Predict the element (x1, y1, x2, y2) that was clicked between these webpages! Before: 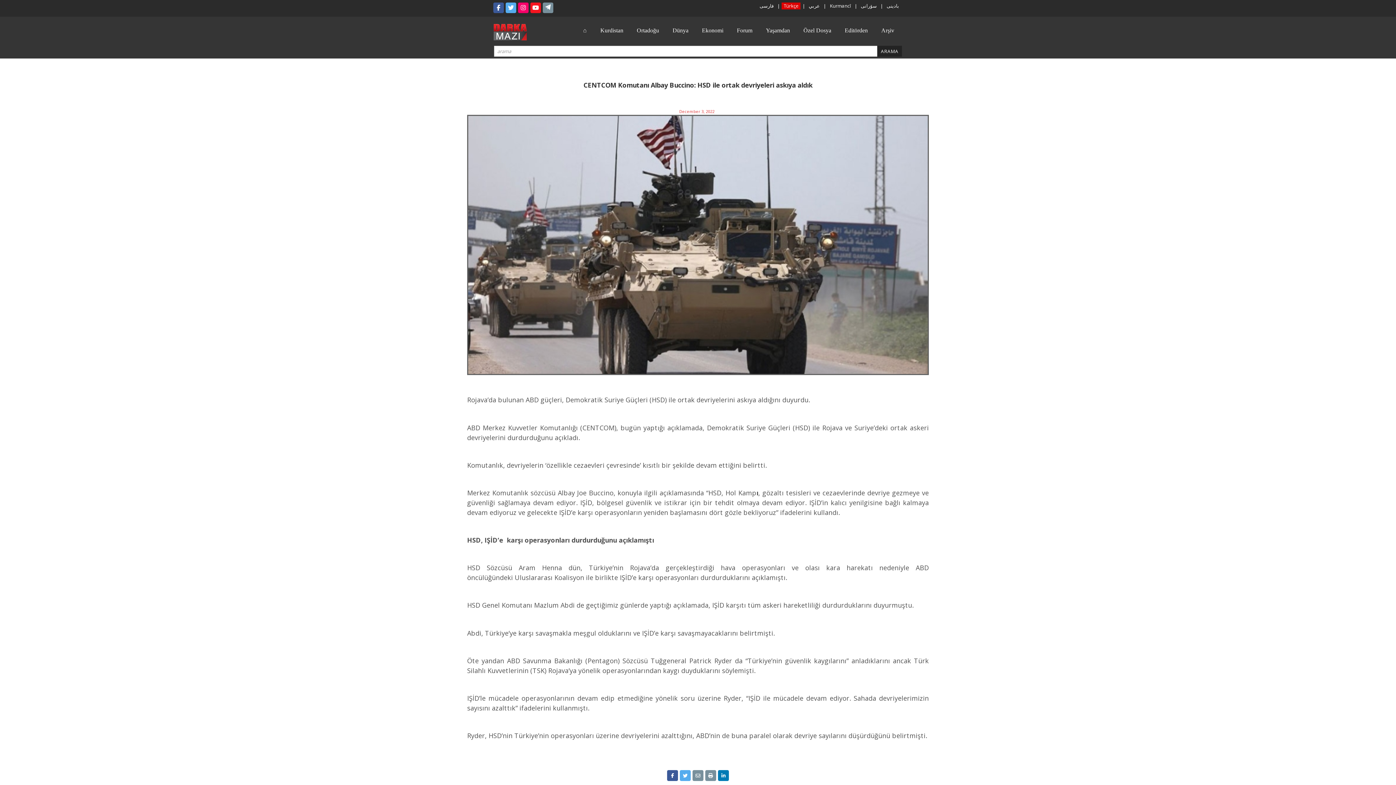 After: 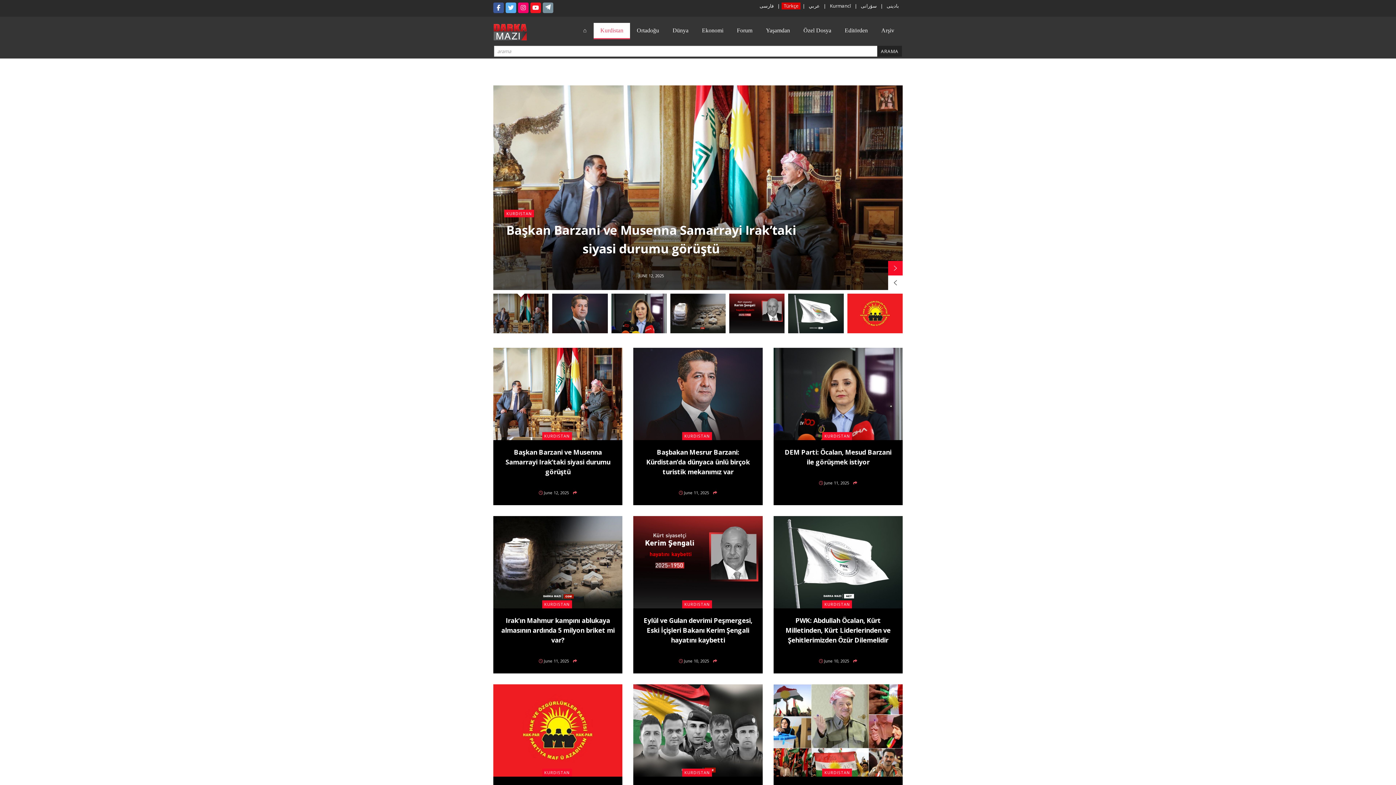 Action: label: Kurdistan bbox: (593, 22, 630, 38)